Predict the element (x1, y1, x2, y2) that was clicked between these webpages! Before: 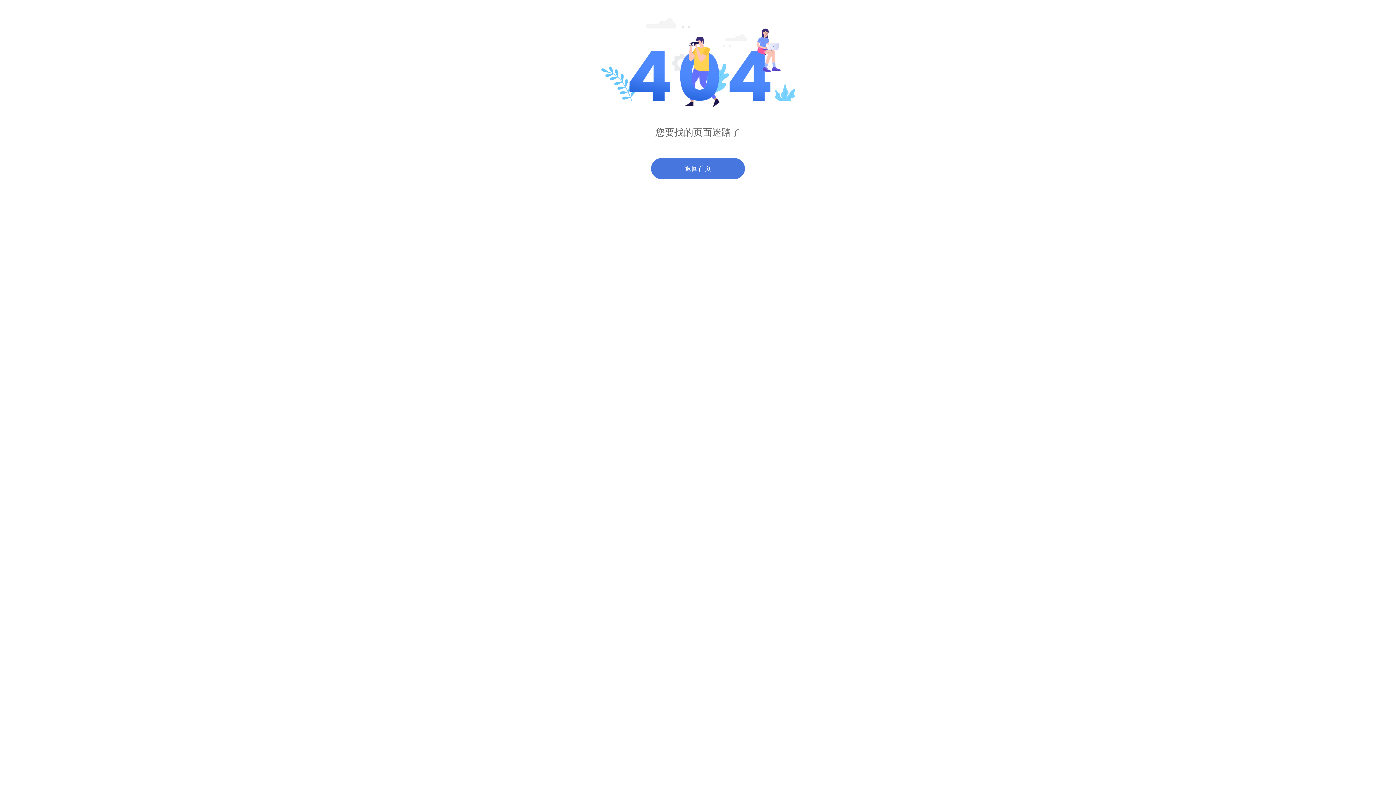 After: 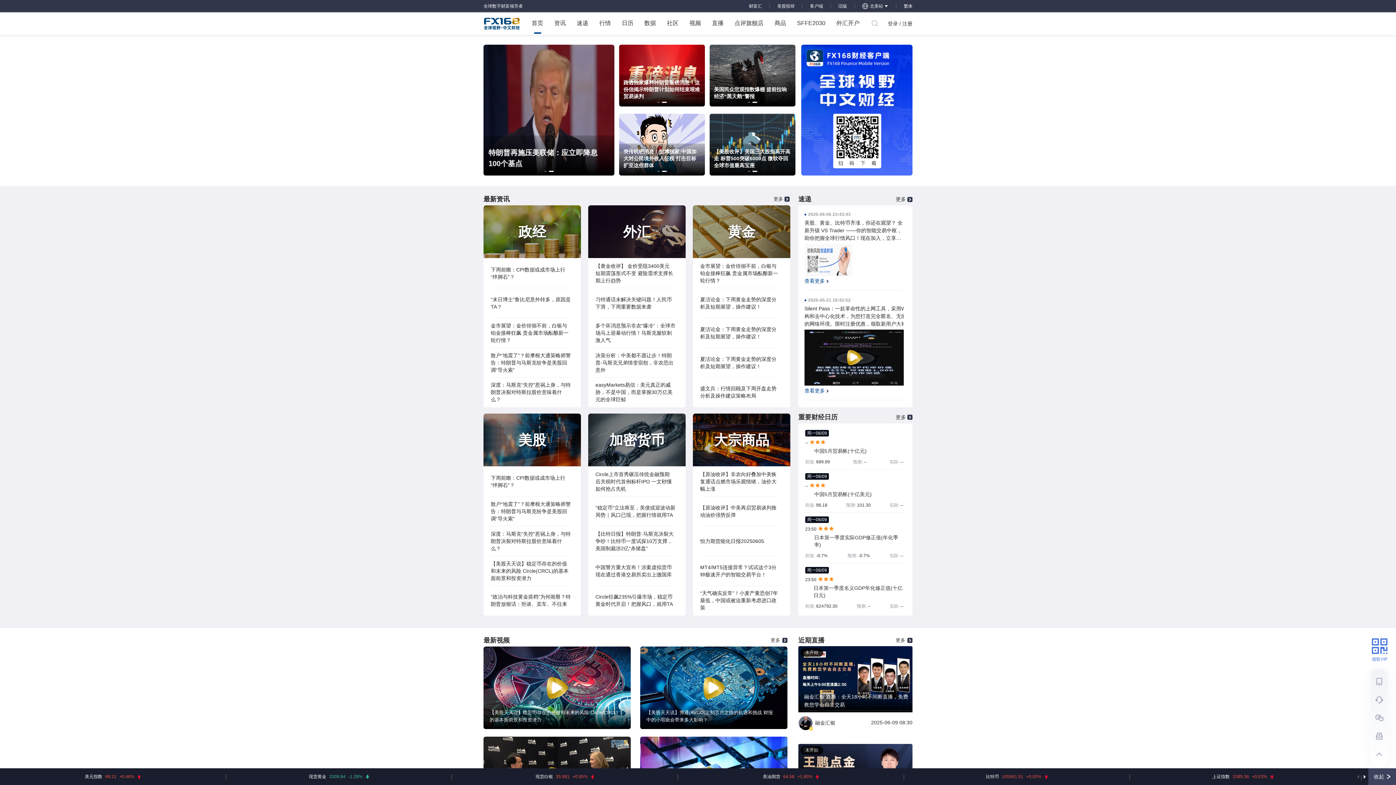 Action: bbox: (650, 157, 745, 179) label: 返回首页